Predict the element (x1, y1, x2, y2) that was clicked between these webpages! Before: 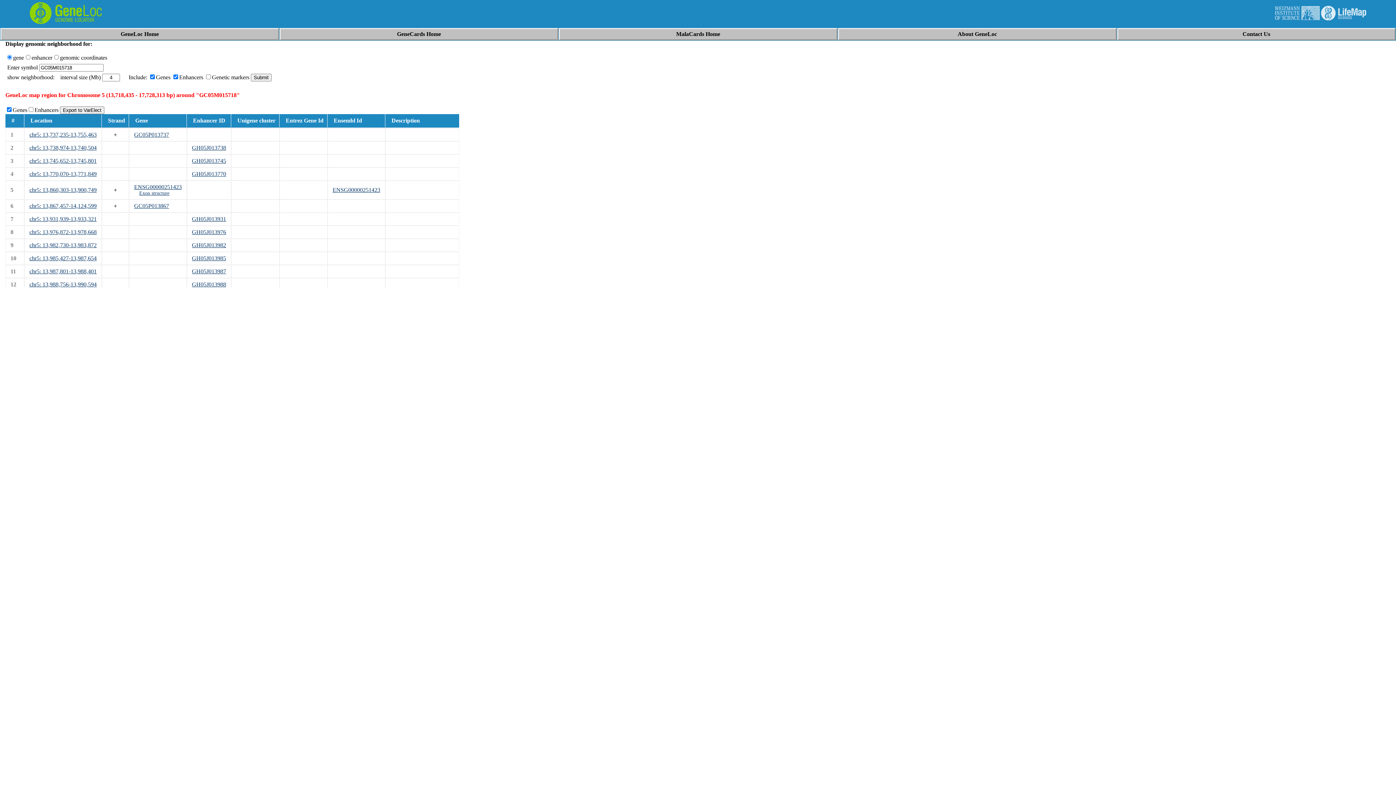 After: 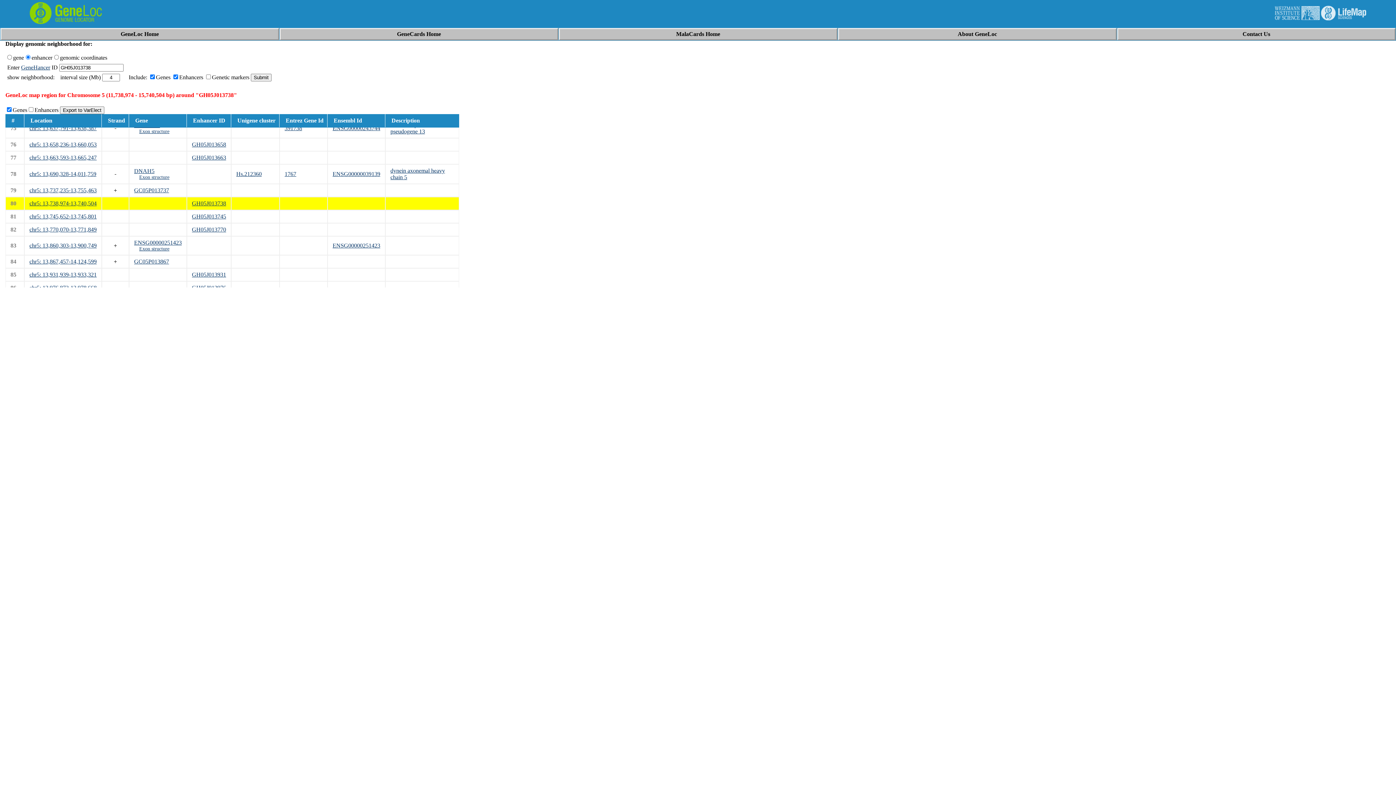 Action: label: chr5: 13,738,974-13,740,504 bbox: (29, 144, 96, 150)